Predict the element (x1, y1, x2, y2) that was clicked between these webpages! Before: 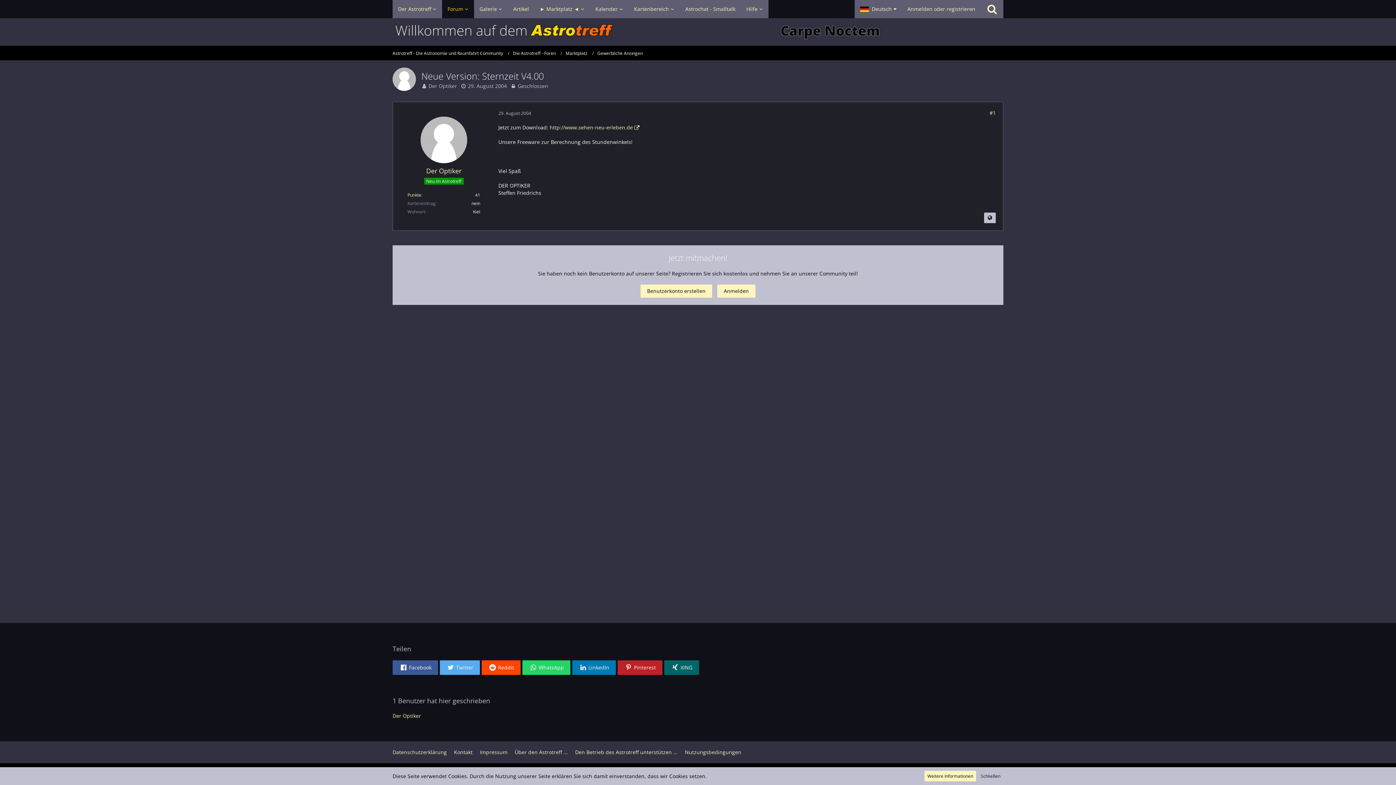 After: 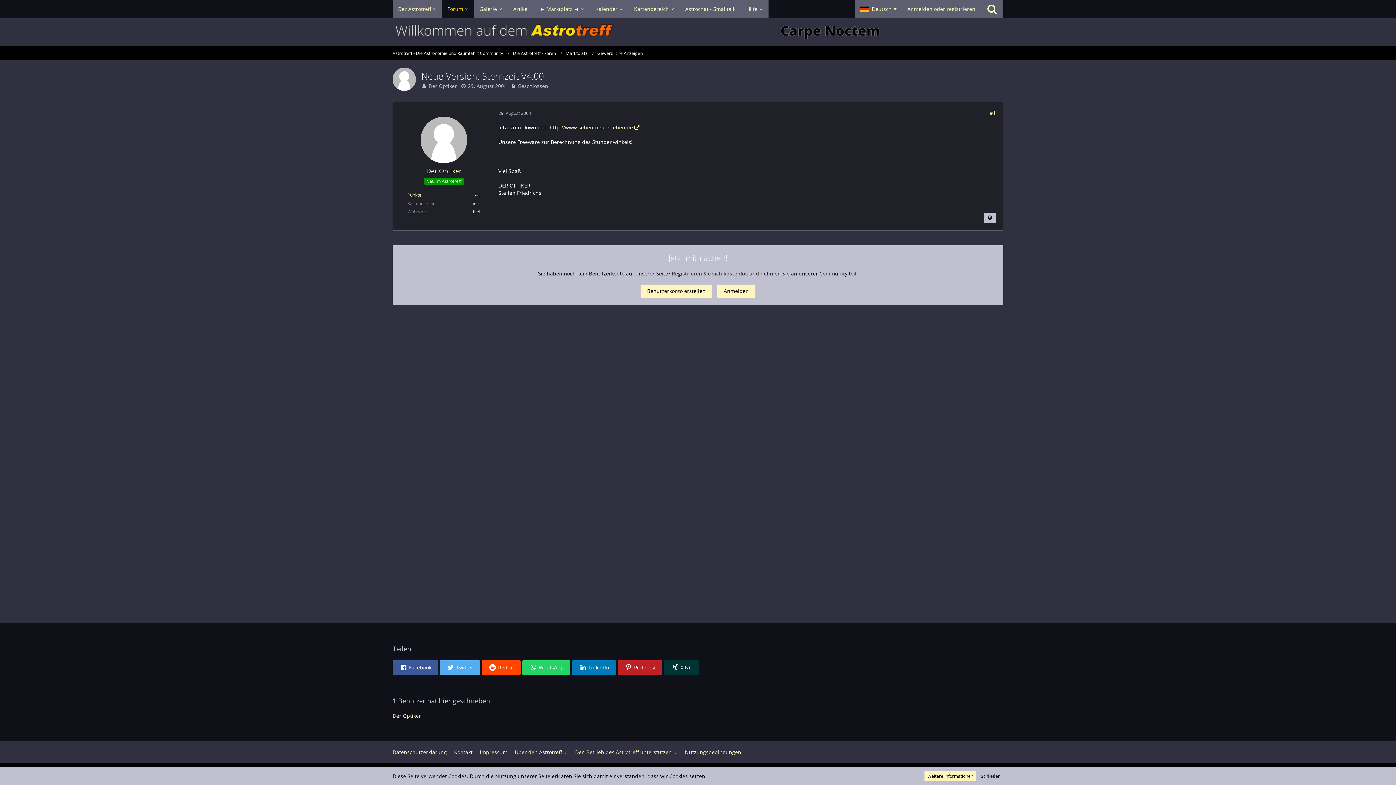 Action: label: XING bbox: (664, 660, 699, 675)